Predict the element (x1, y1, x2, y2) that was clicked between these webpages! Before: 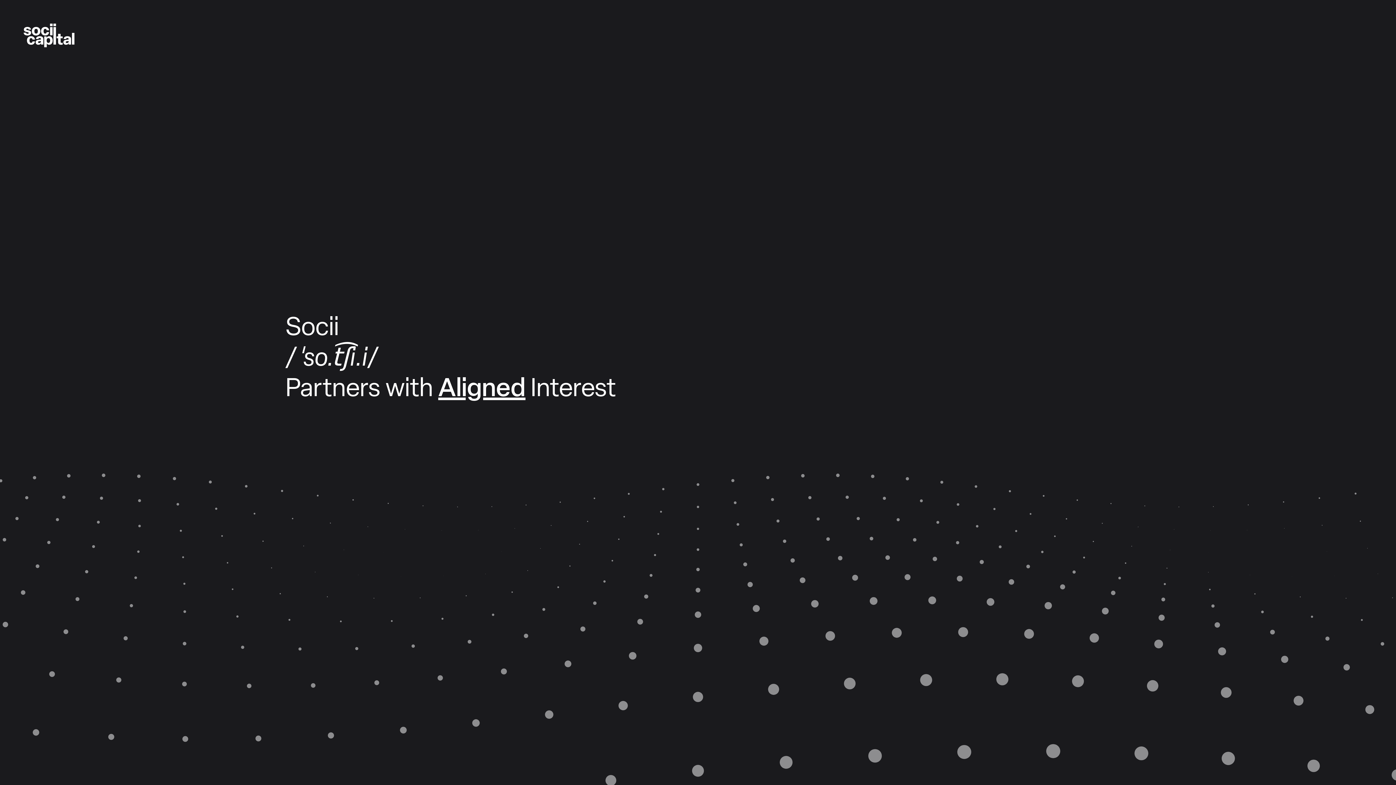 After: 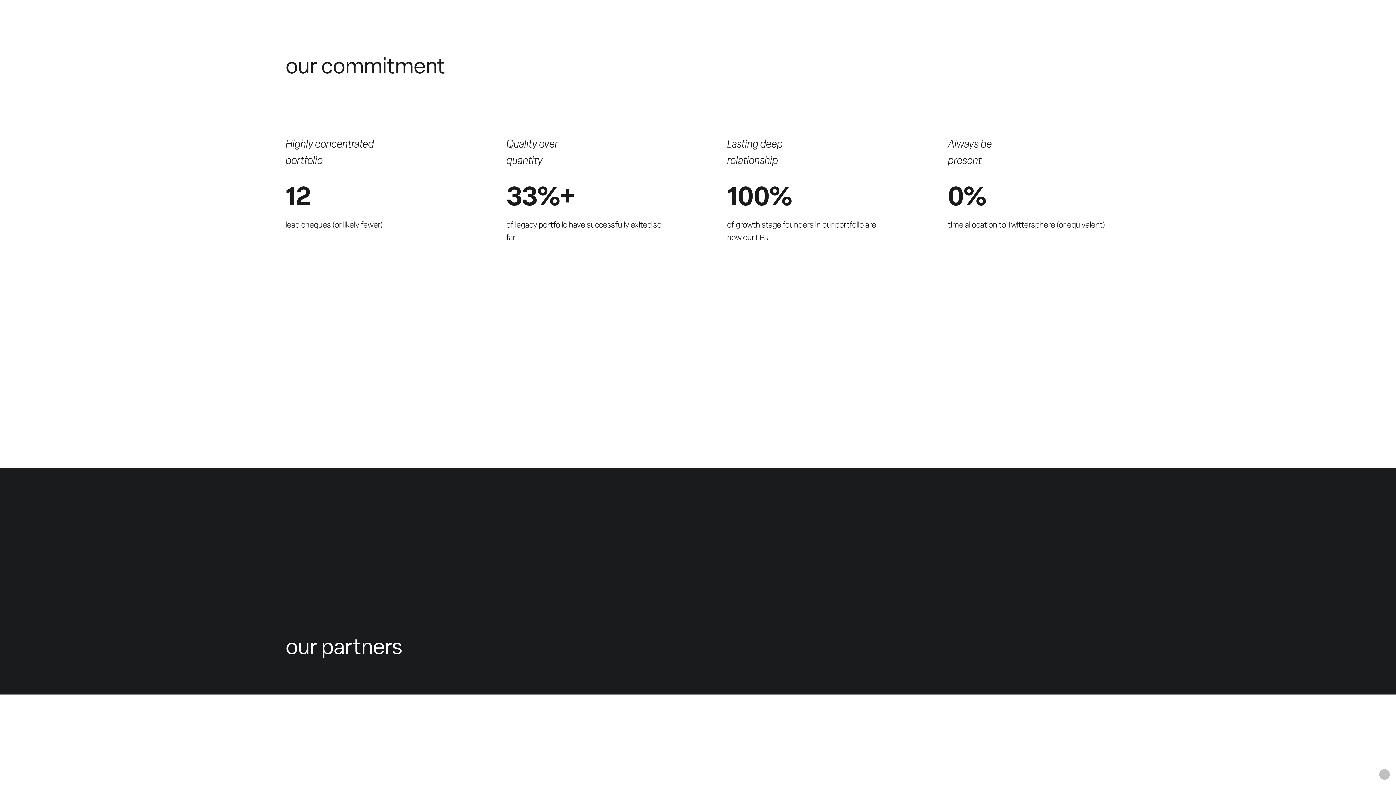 Action: bbox: (676, 740, 720, 754) label: SCROLL DOWN